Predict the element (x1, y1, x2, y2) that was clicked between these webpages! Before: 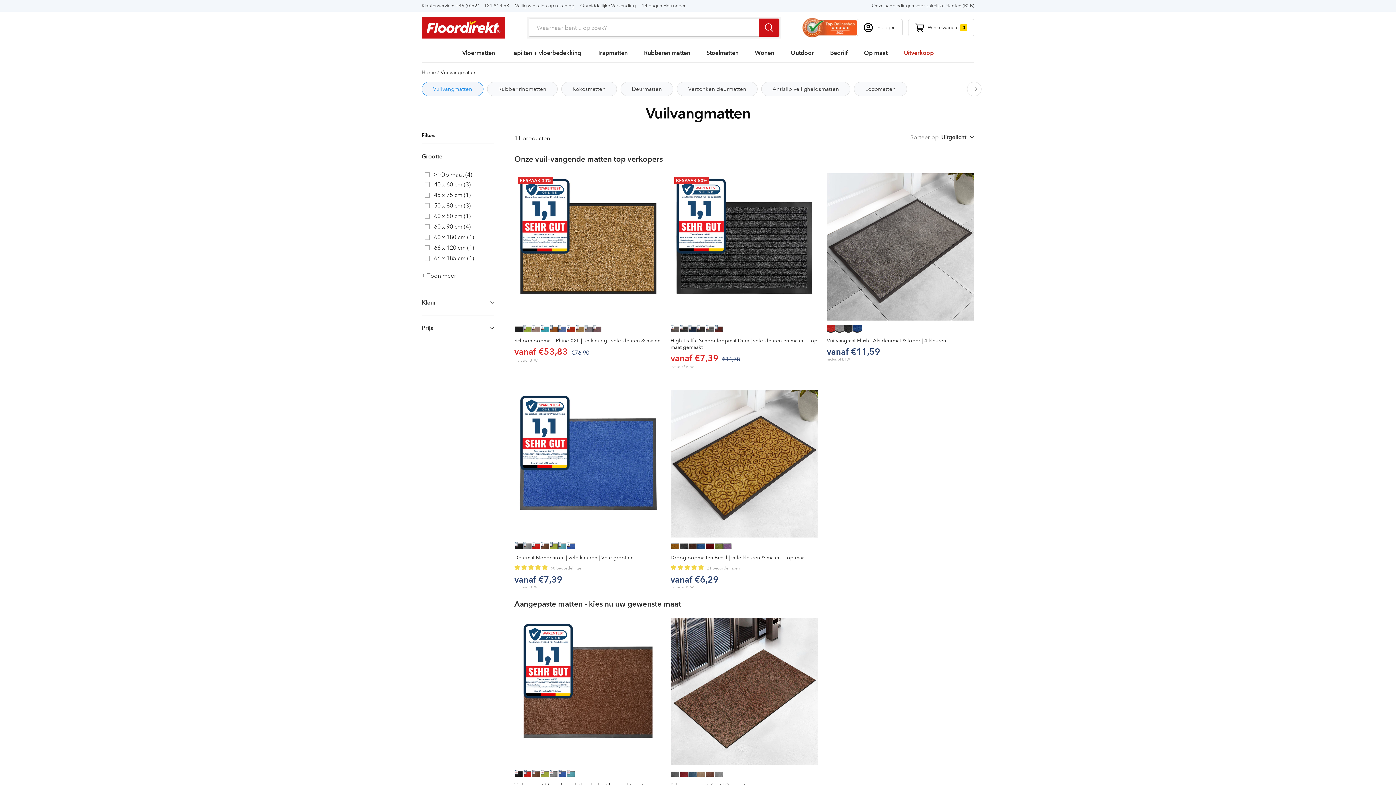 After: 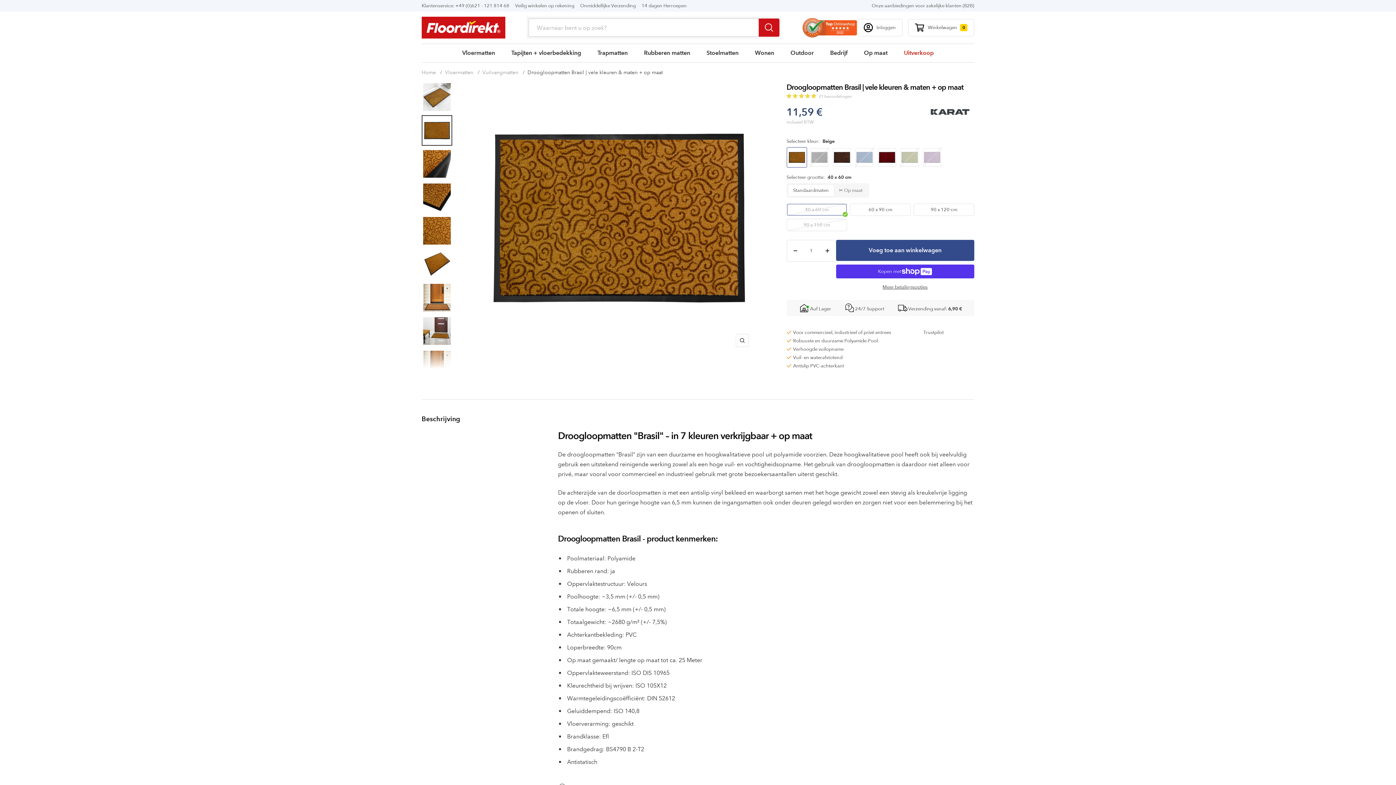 Action: bbox: (670, 390, 818, 537)